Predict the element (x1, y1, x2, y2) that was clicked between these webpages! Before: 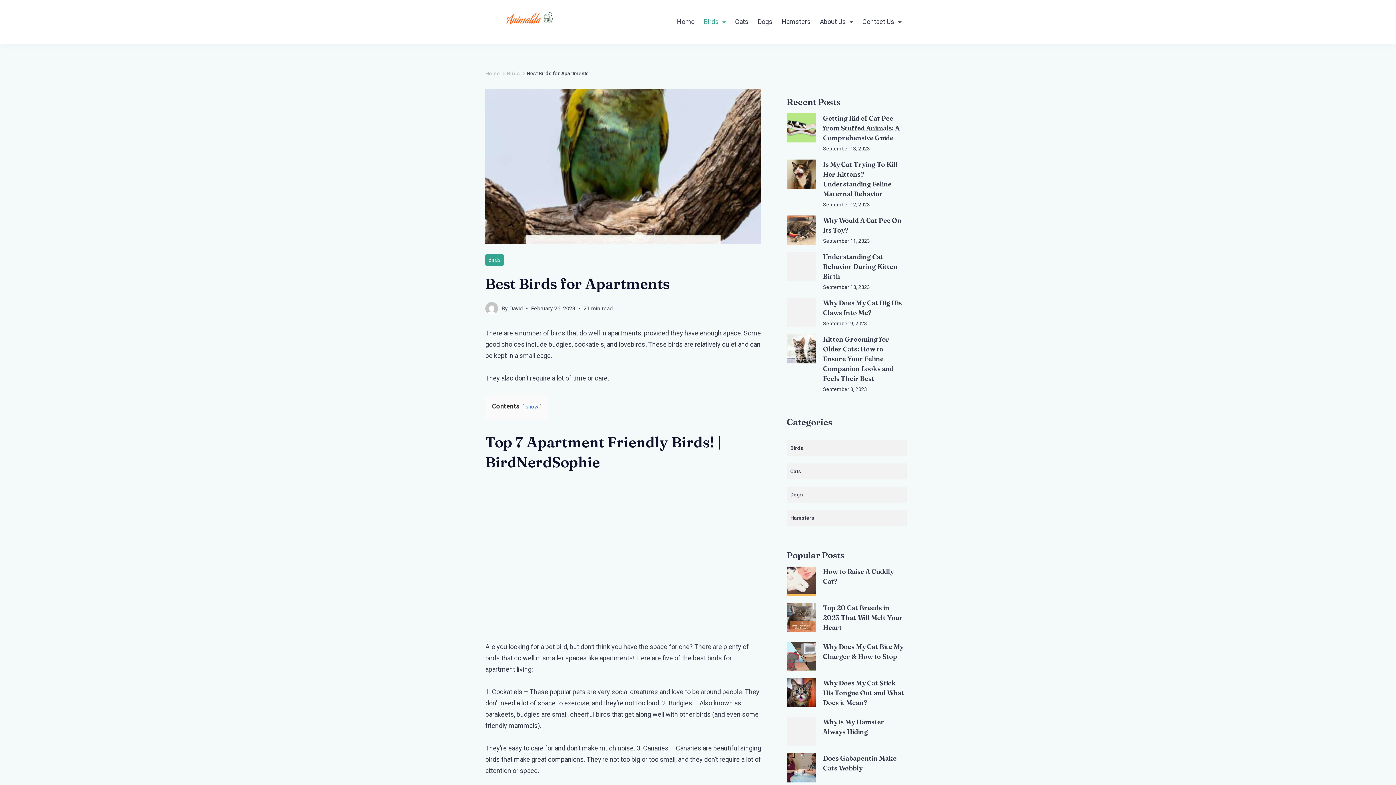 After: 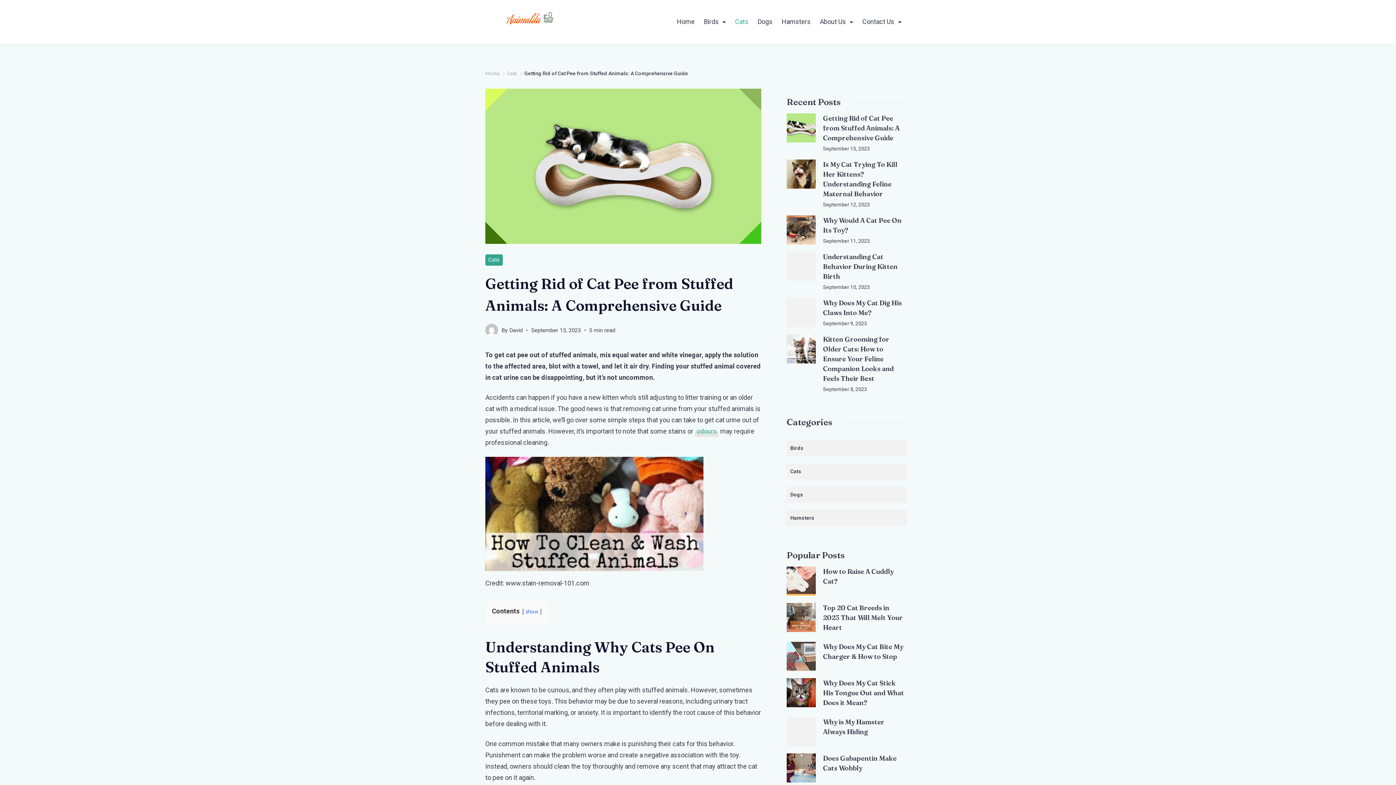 Action: label: Getting Rid of Cat Pee from Stuffed Animals: A Comprehensive Guide bbox: (823, 114, 899, 142)